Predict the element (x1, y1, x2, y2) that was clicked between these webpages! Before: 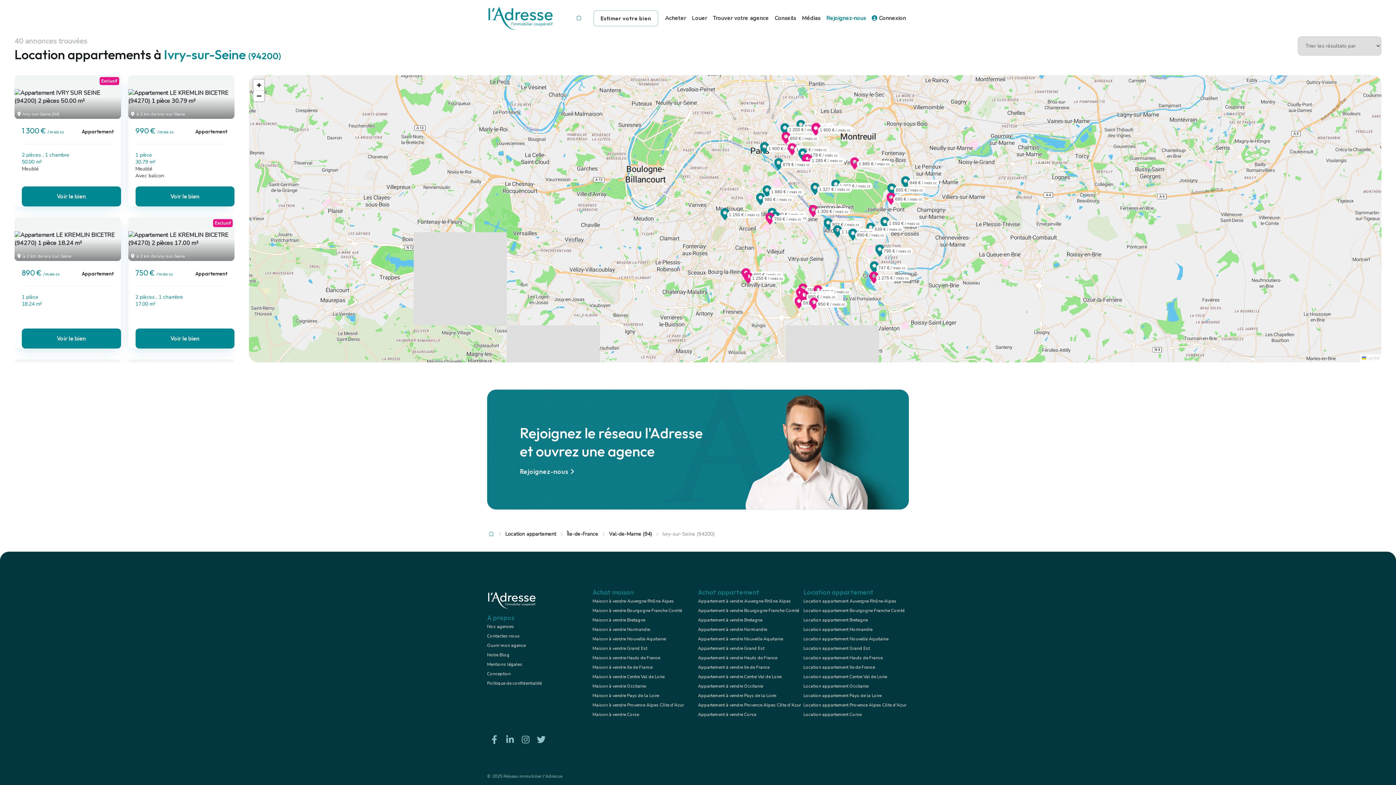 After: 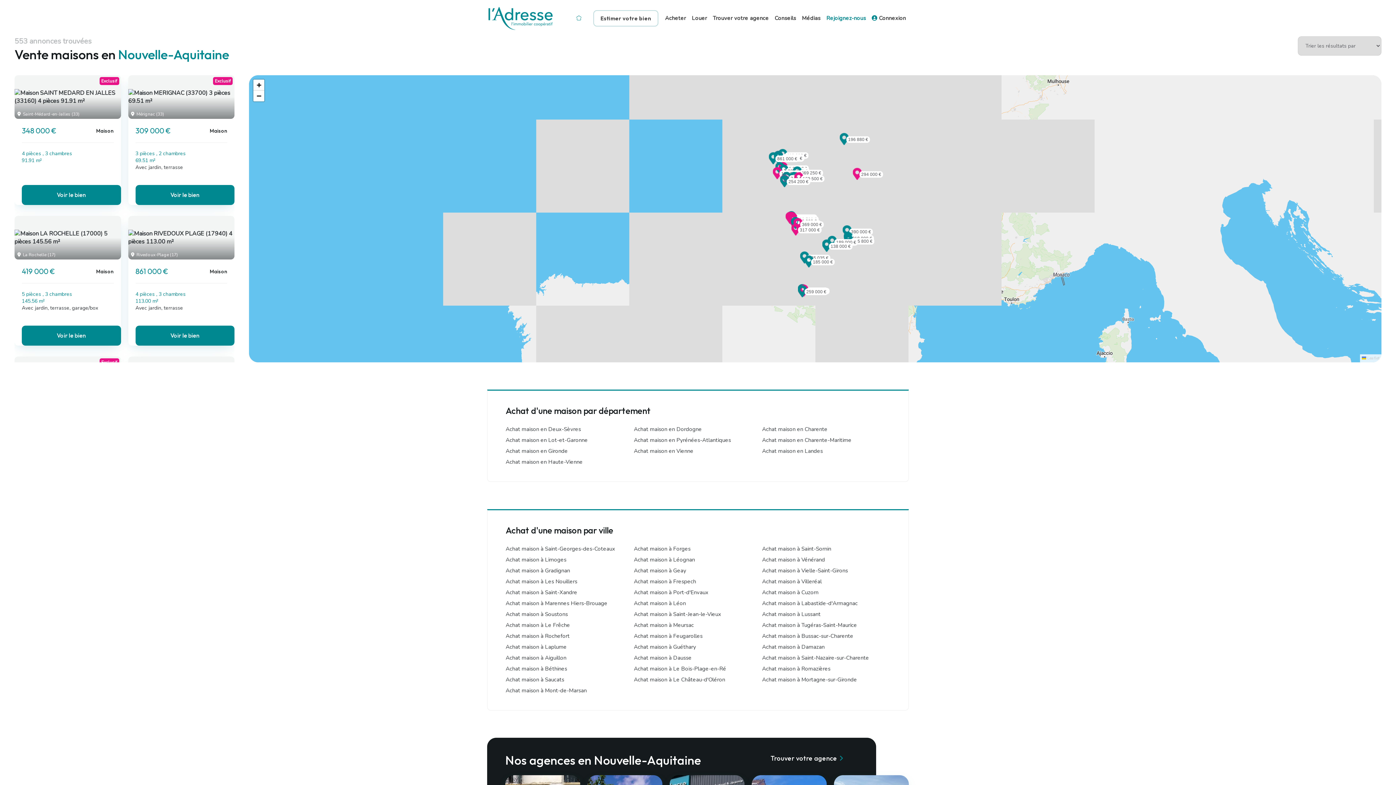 Action: label: Maison à vendre Nouvelle Aquitaine bbox: (592, 636, 666, 642)